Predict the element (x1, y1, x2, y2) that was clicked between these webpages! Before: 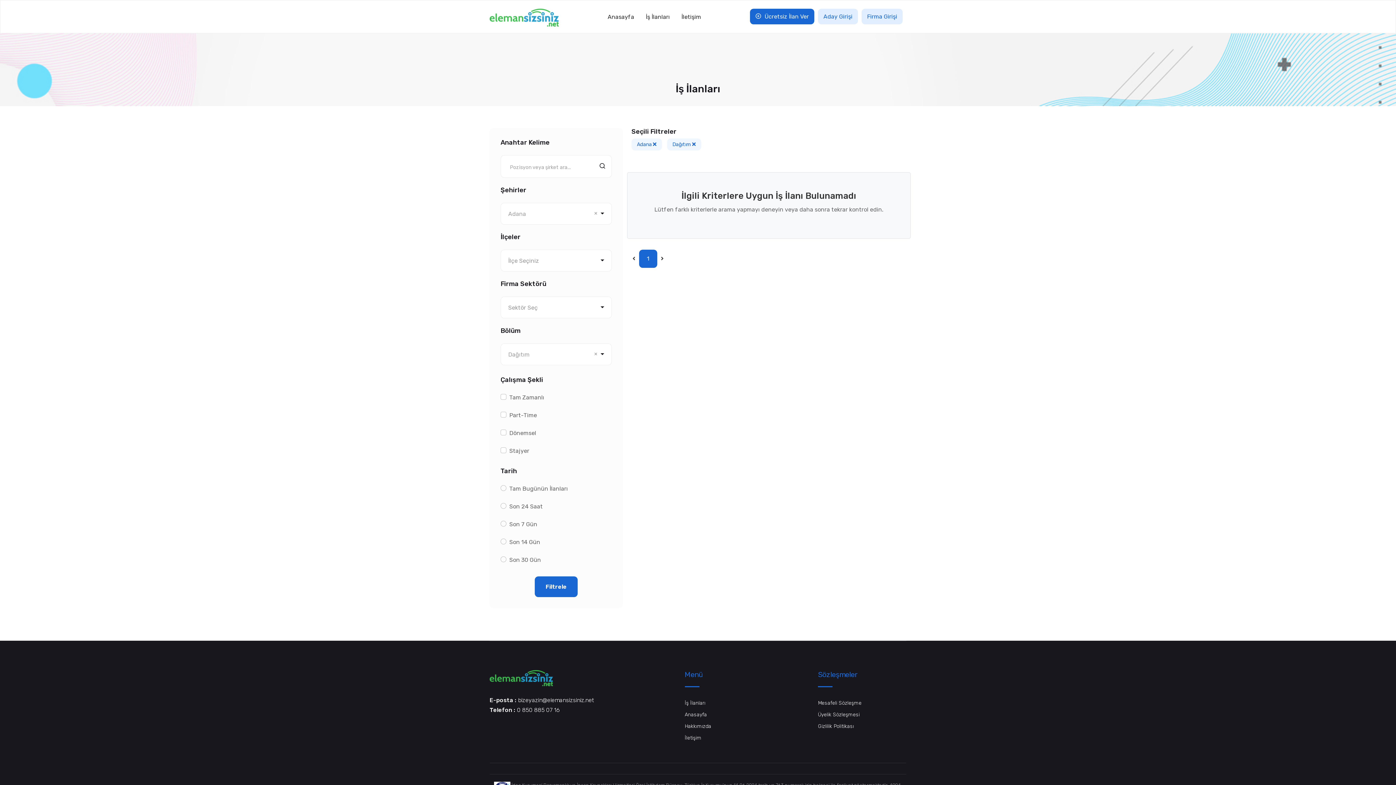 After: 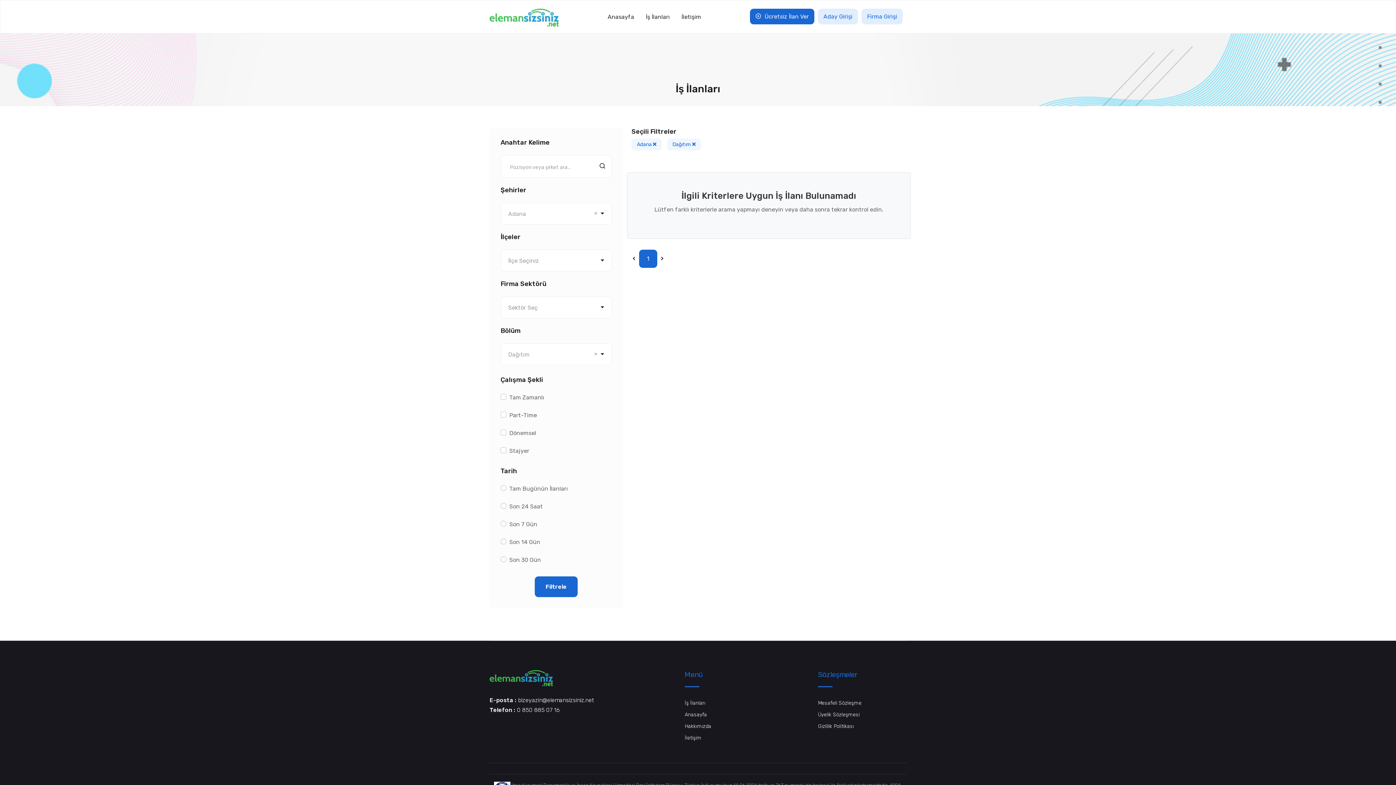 Action: label: Filtrele bbox: (534, 576, 577, 597)